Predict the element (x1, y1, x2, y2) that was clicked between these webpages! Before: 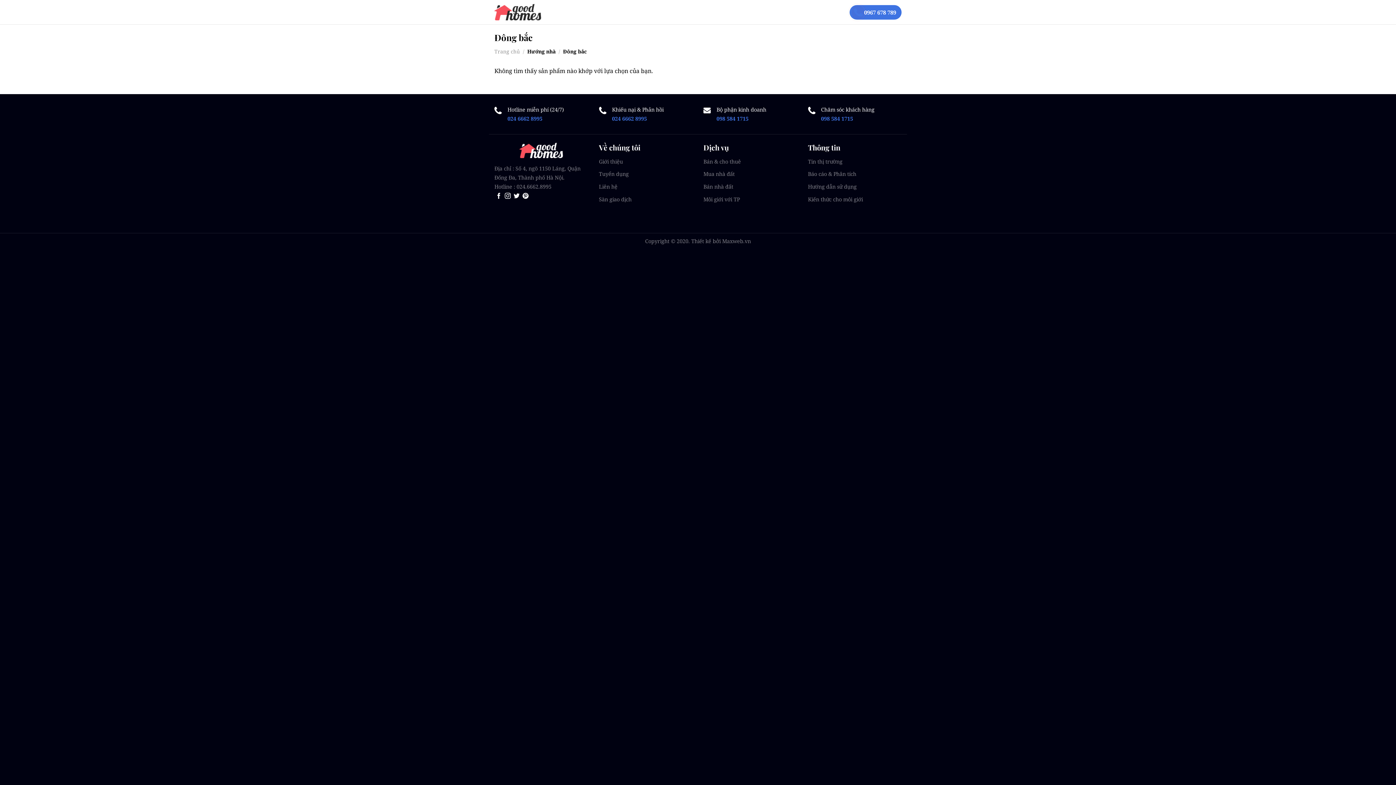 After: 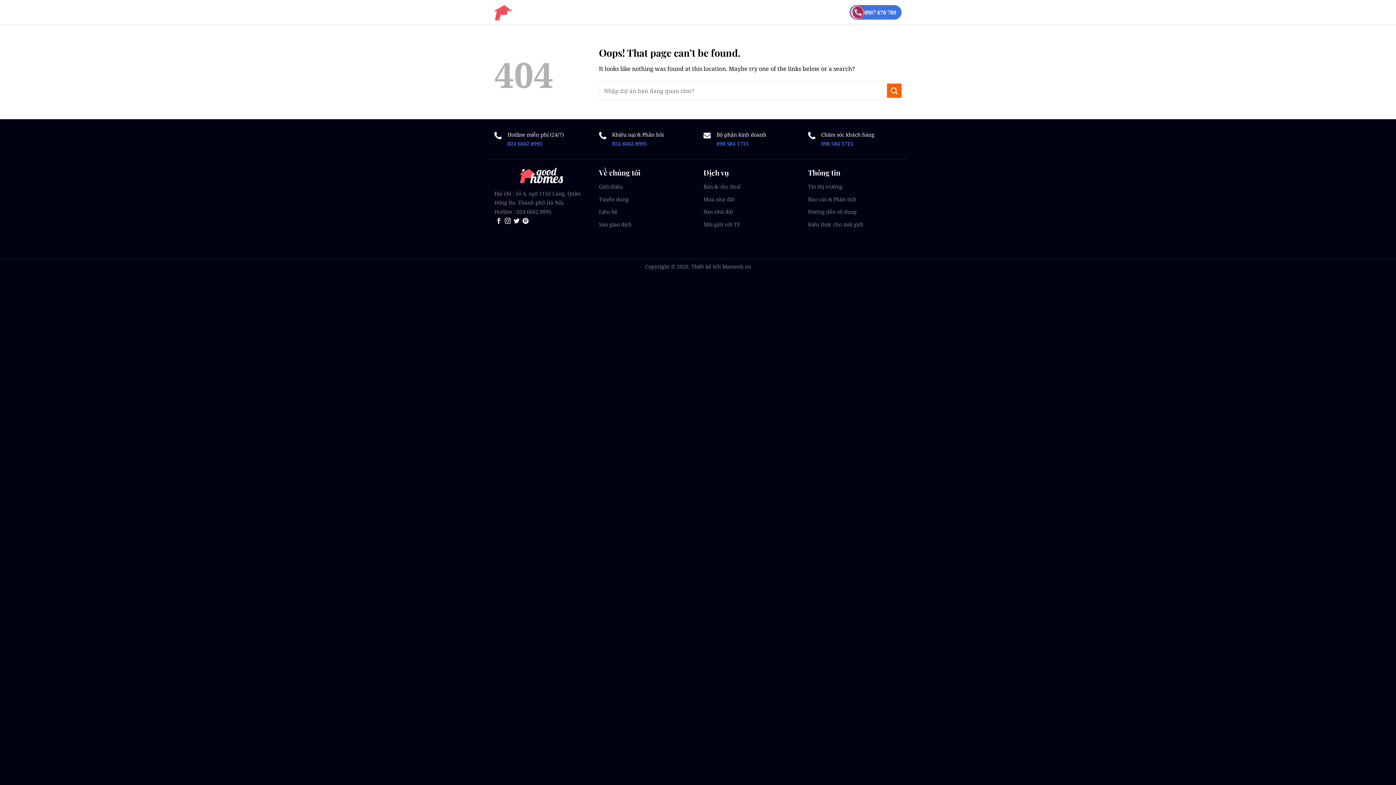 Action: bbox: (808, 169, 856, 177) label: Báo cáo & Phân tích